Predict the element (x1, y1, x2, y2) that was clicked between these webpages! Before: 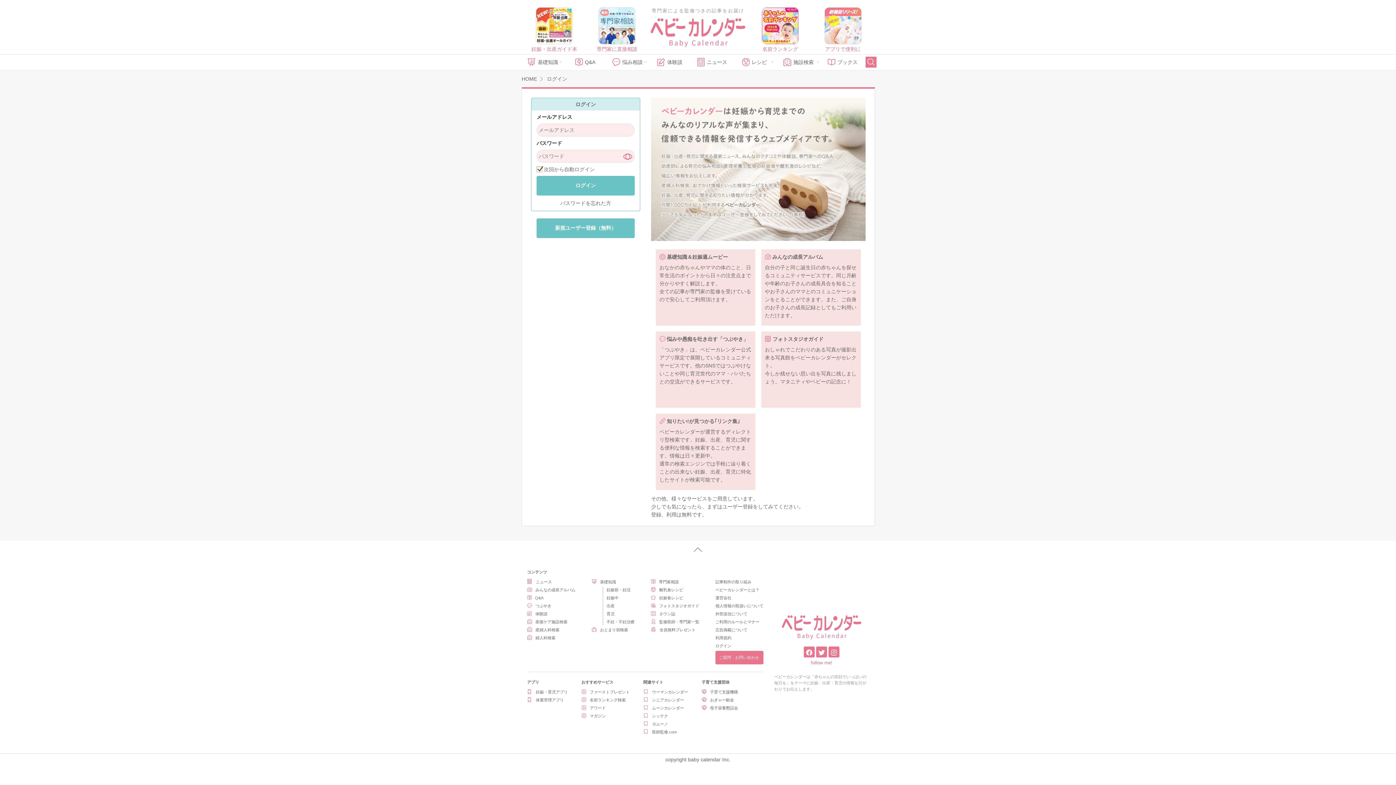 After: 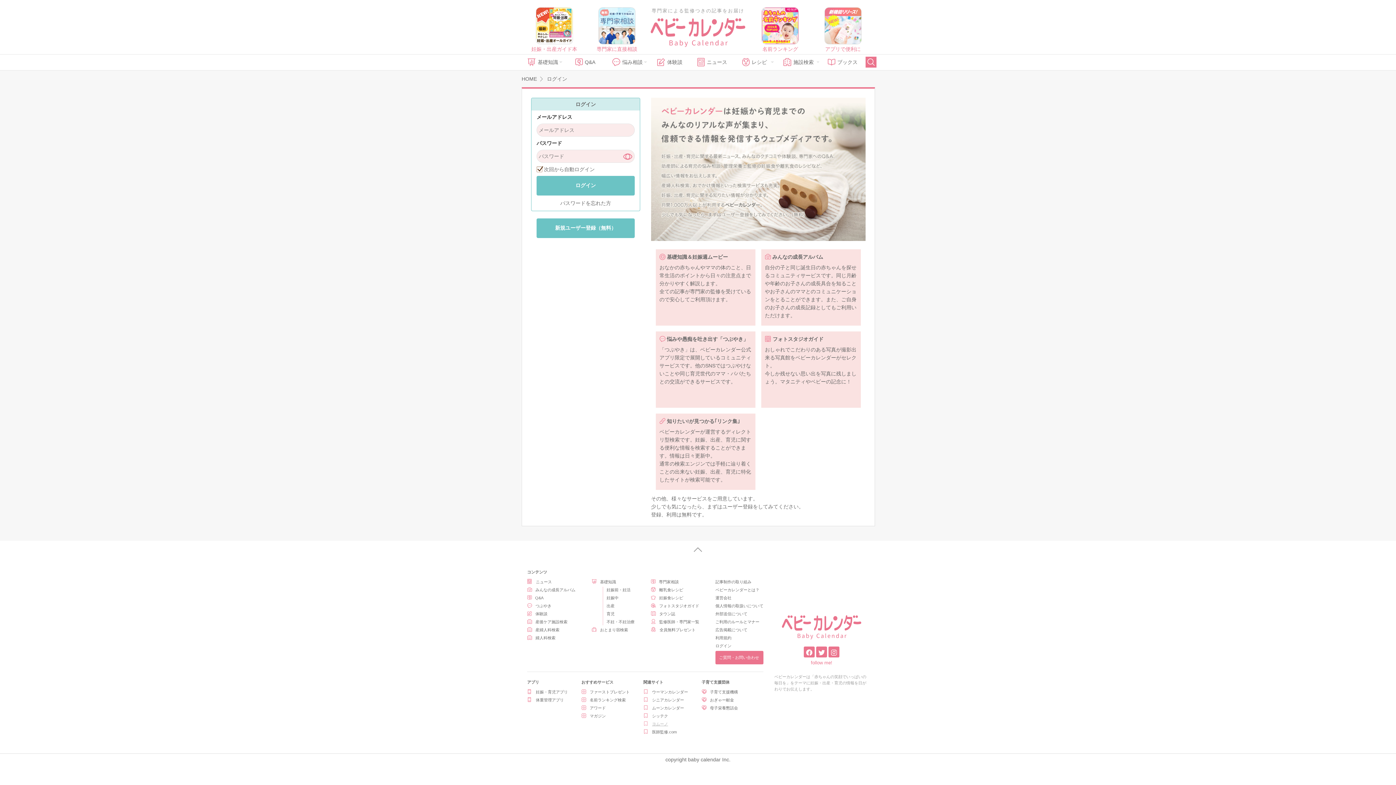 Action: label: ヨムーノ bbox: (643, 721, 688, 727)